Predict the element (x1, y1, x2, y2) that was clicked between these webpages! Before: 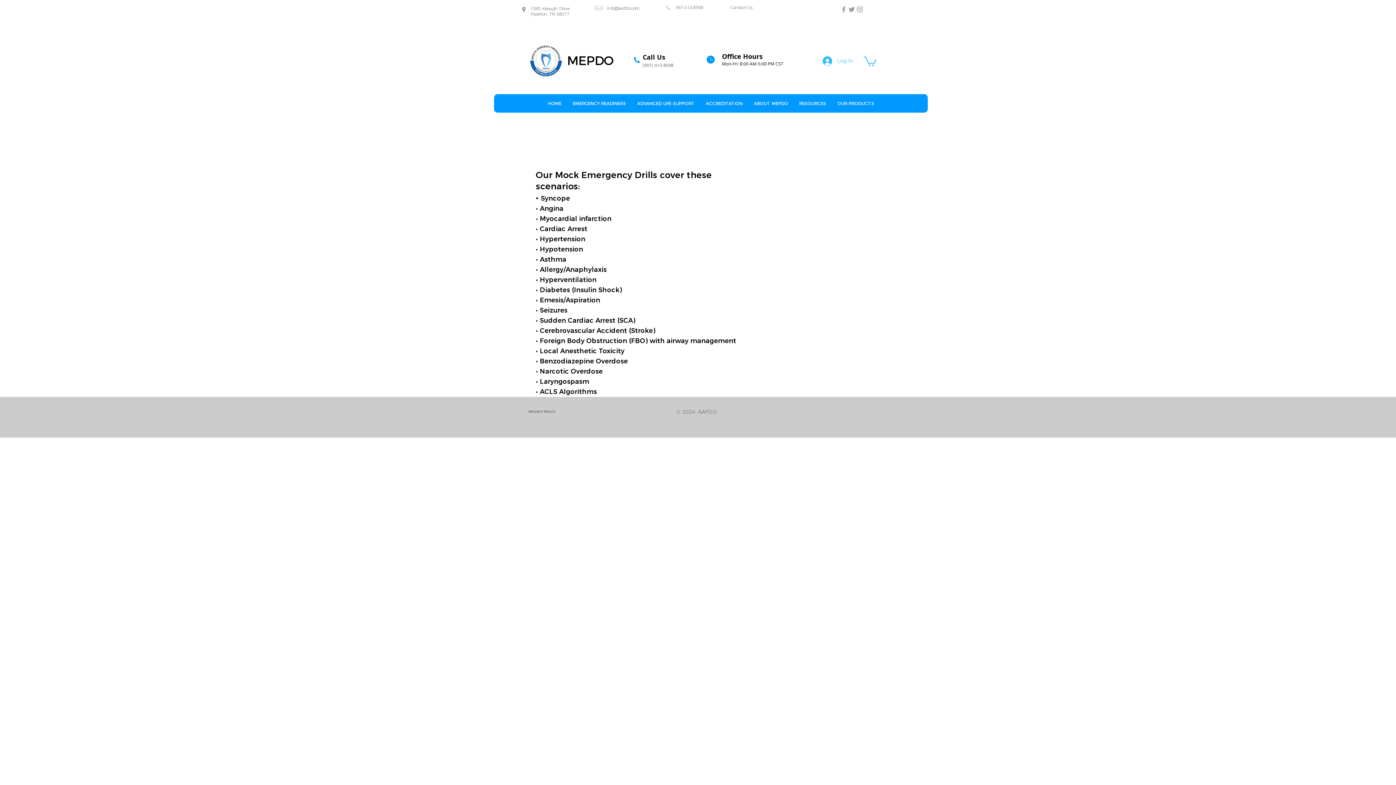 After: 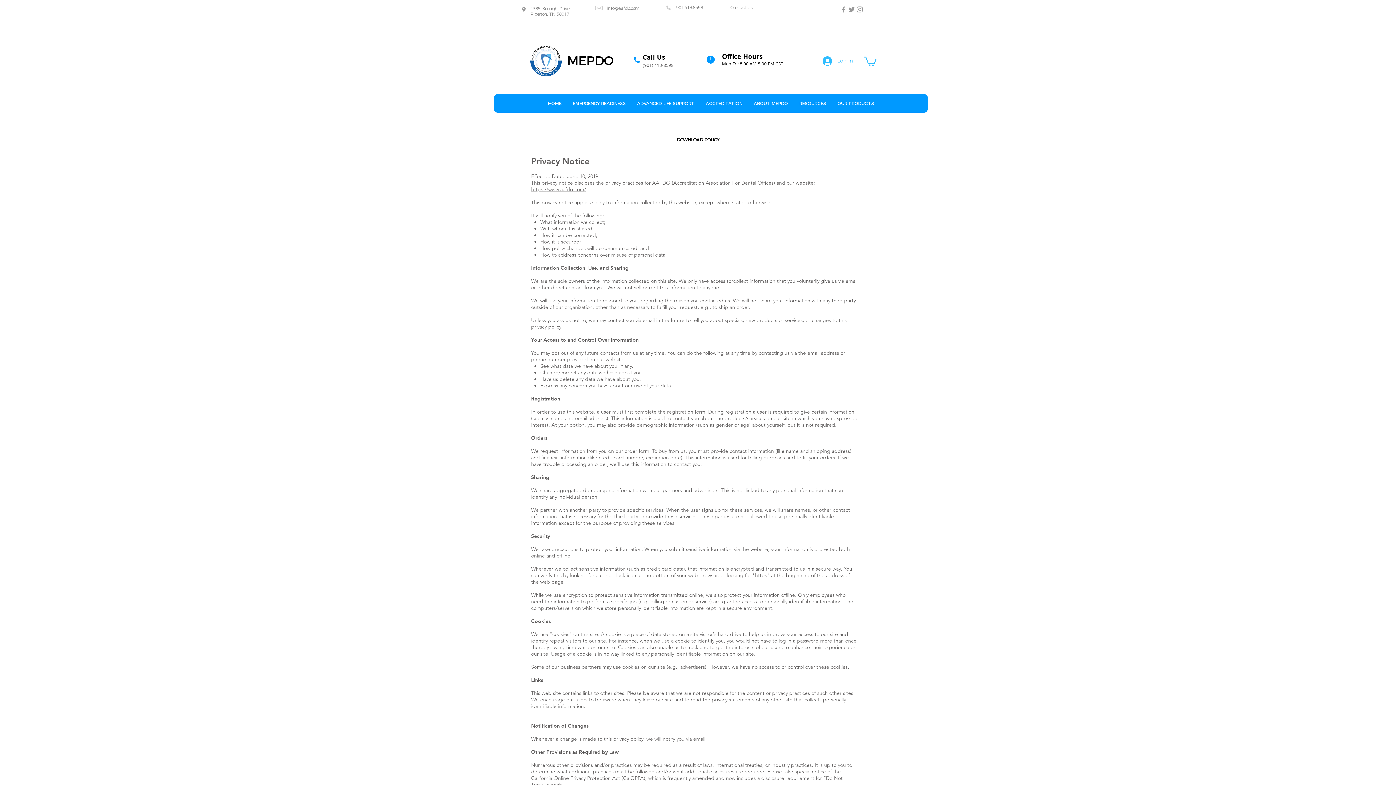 Action: bbox: (528, 404, 580, 419) label: PRIVACY POLICY